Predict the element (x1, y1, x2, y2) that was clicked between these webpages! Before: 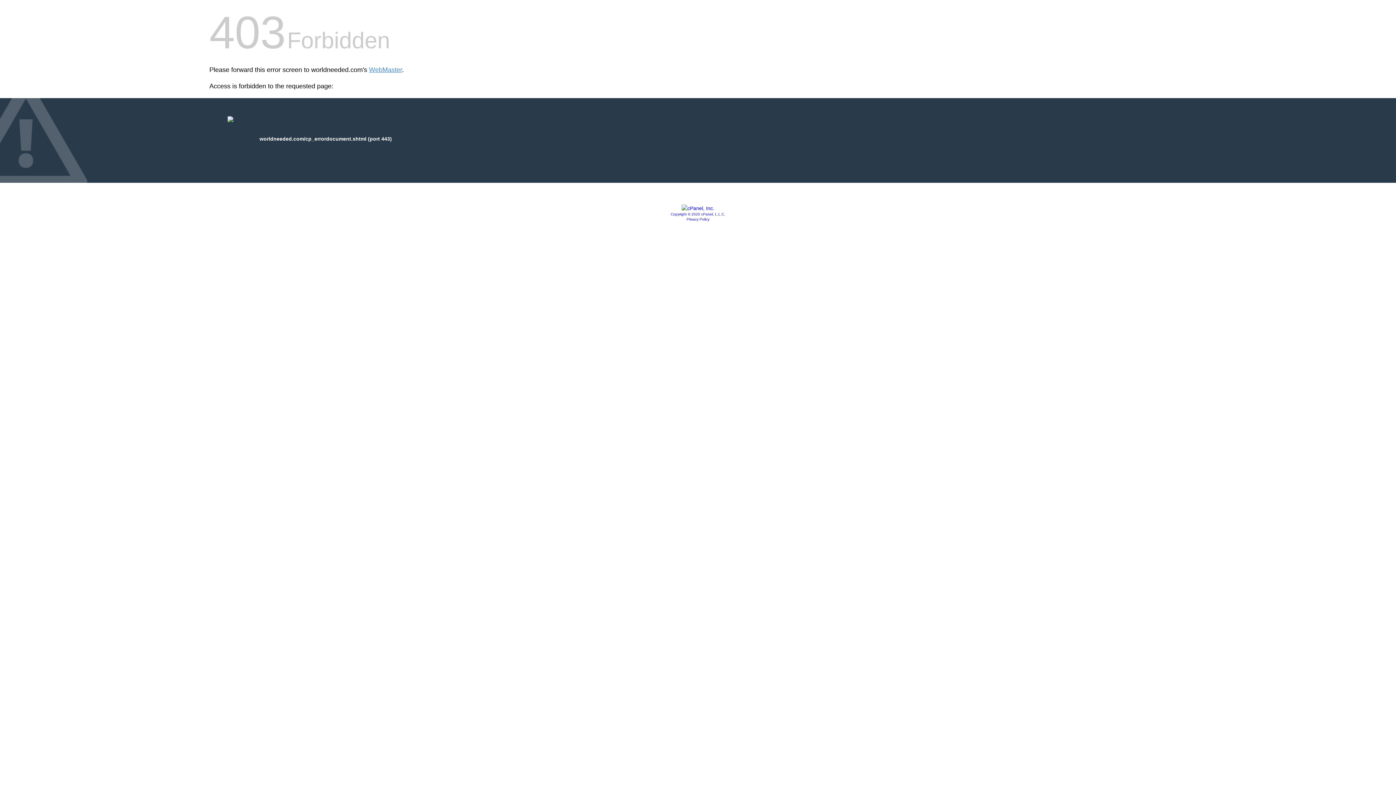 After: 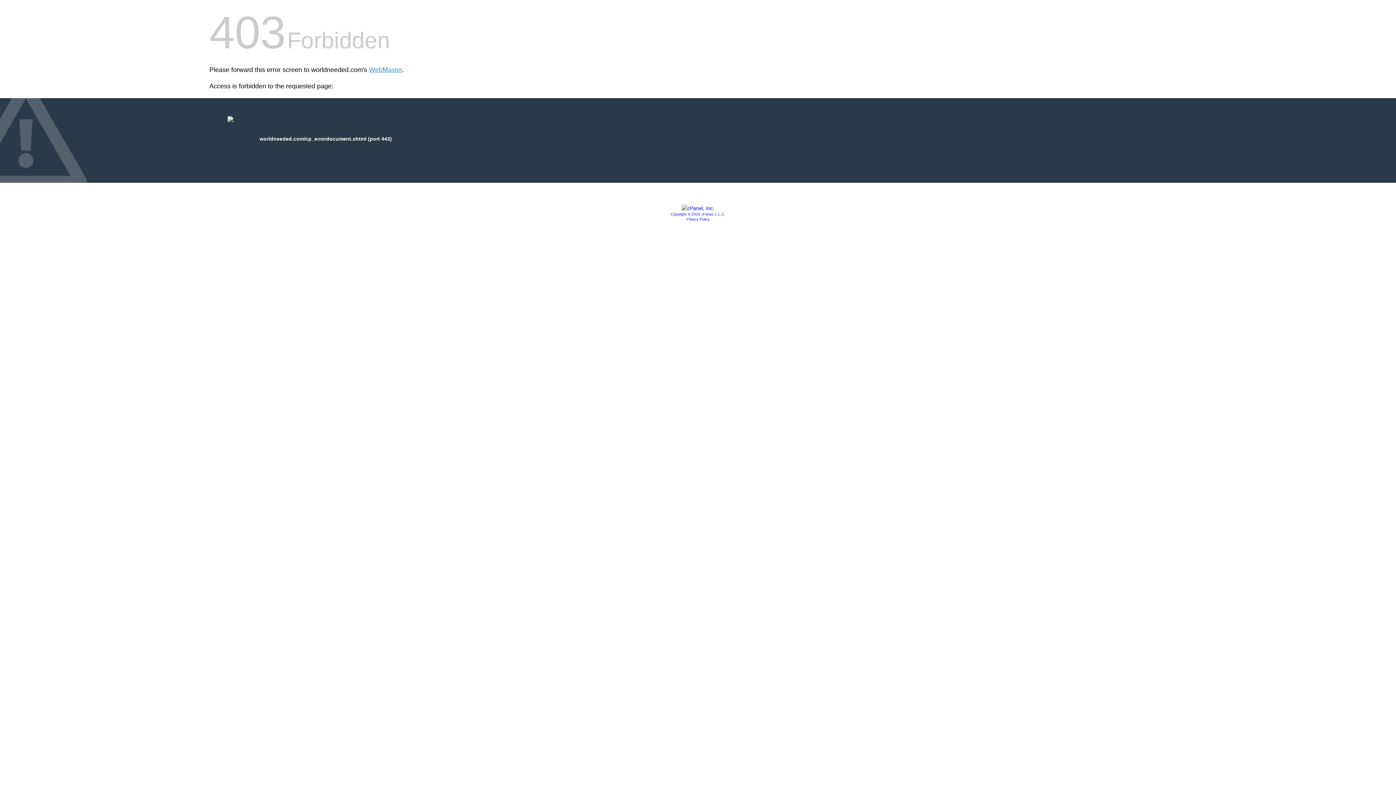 Action: bbox: (681, 205, 714, 211)